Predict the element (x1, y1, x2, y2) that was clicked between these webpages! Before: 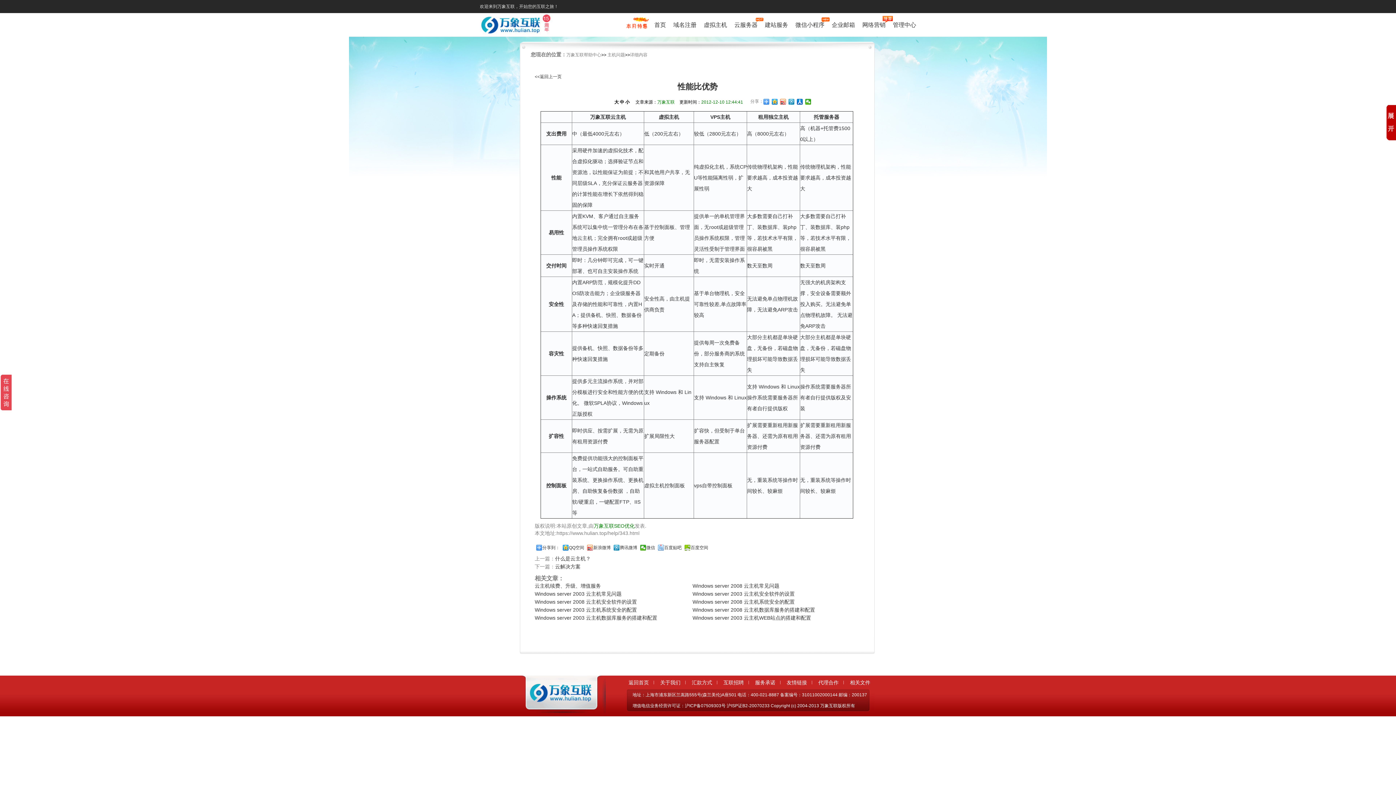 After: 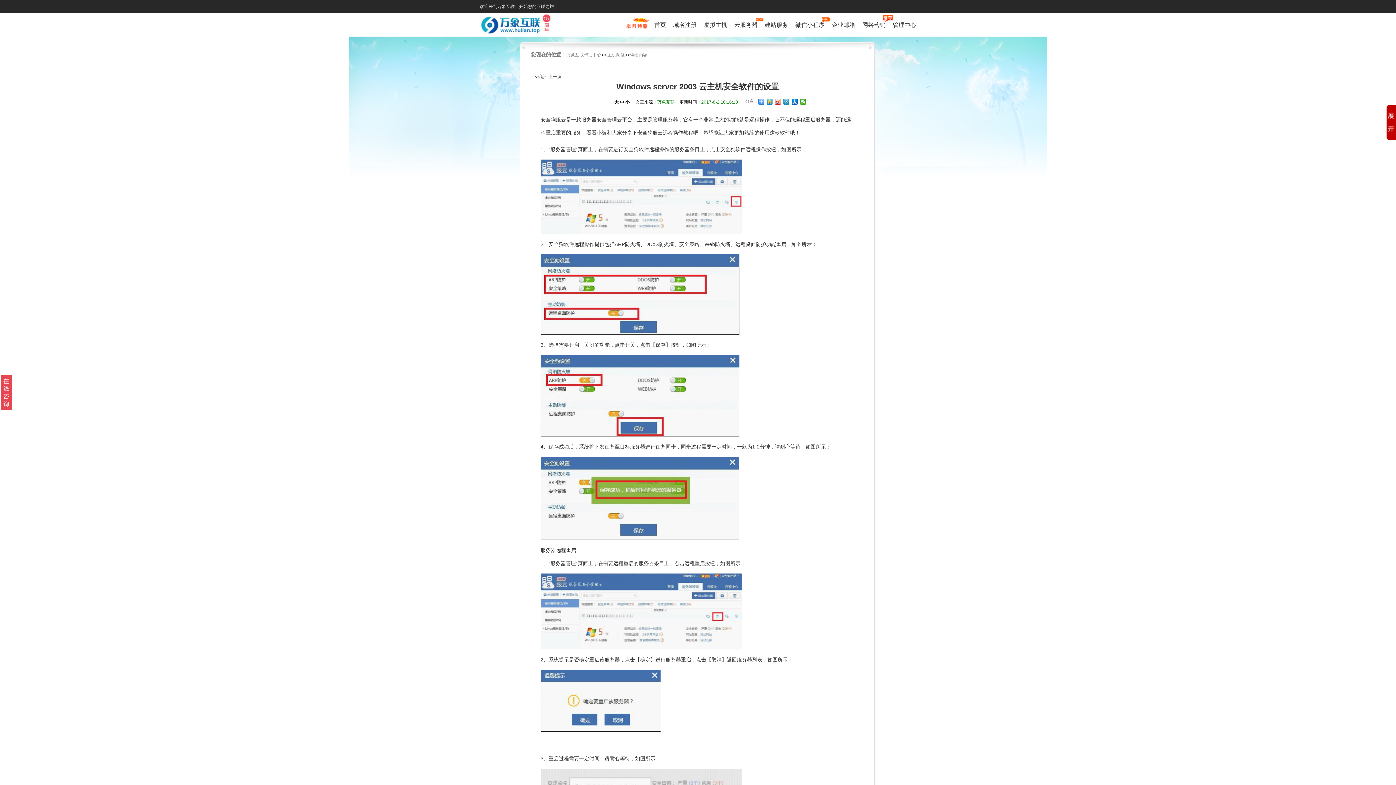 Action: bbox: (692, 591, 794, 597) label: Windows server 2003 云主机安全软件的设置